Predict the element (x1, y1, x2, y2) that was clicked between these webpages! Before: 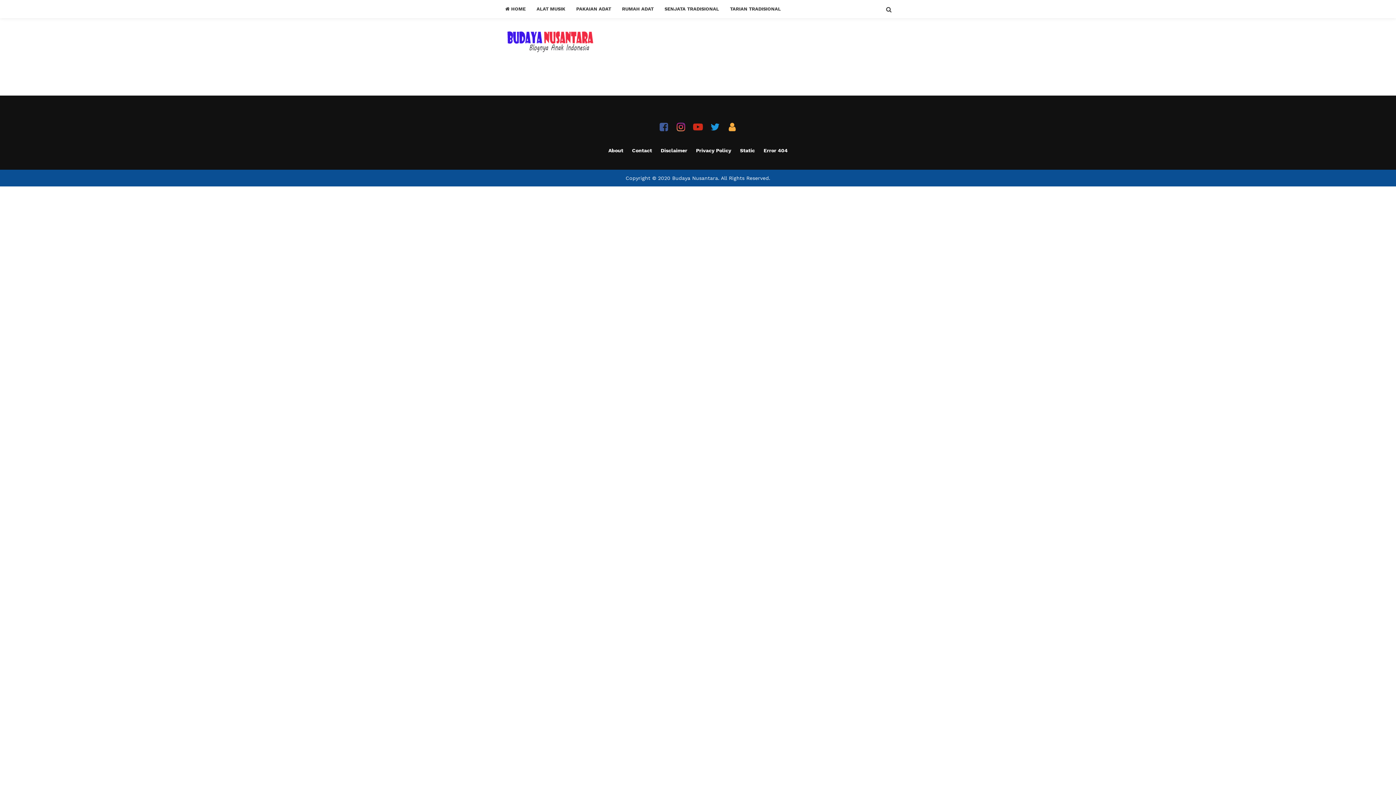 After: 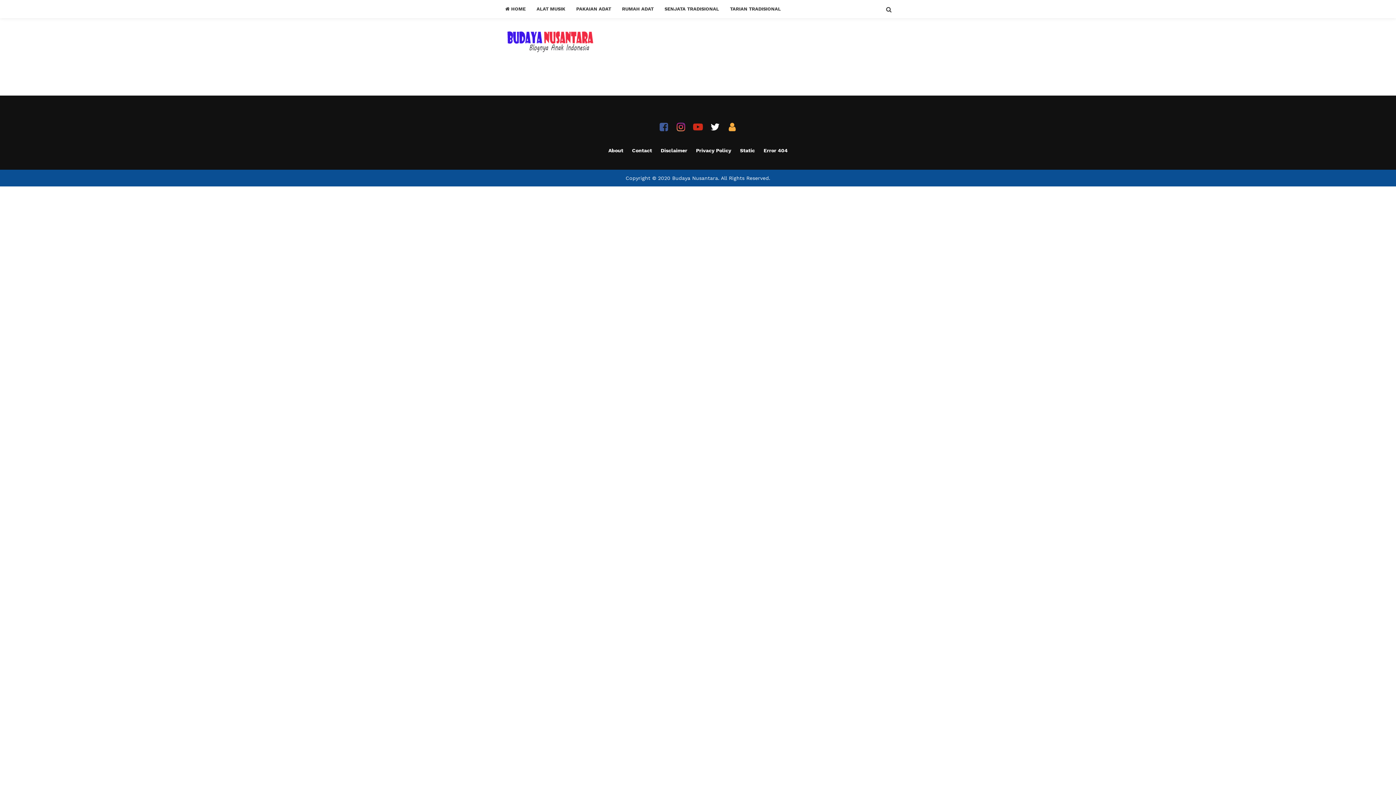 Action: bbox: (707, 119, 723, 134)